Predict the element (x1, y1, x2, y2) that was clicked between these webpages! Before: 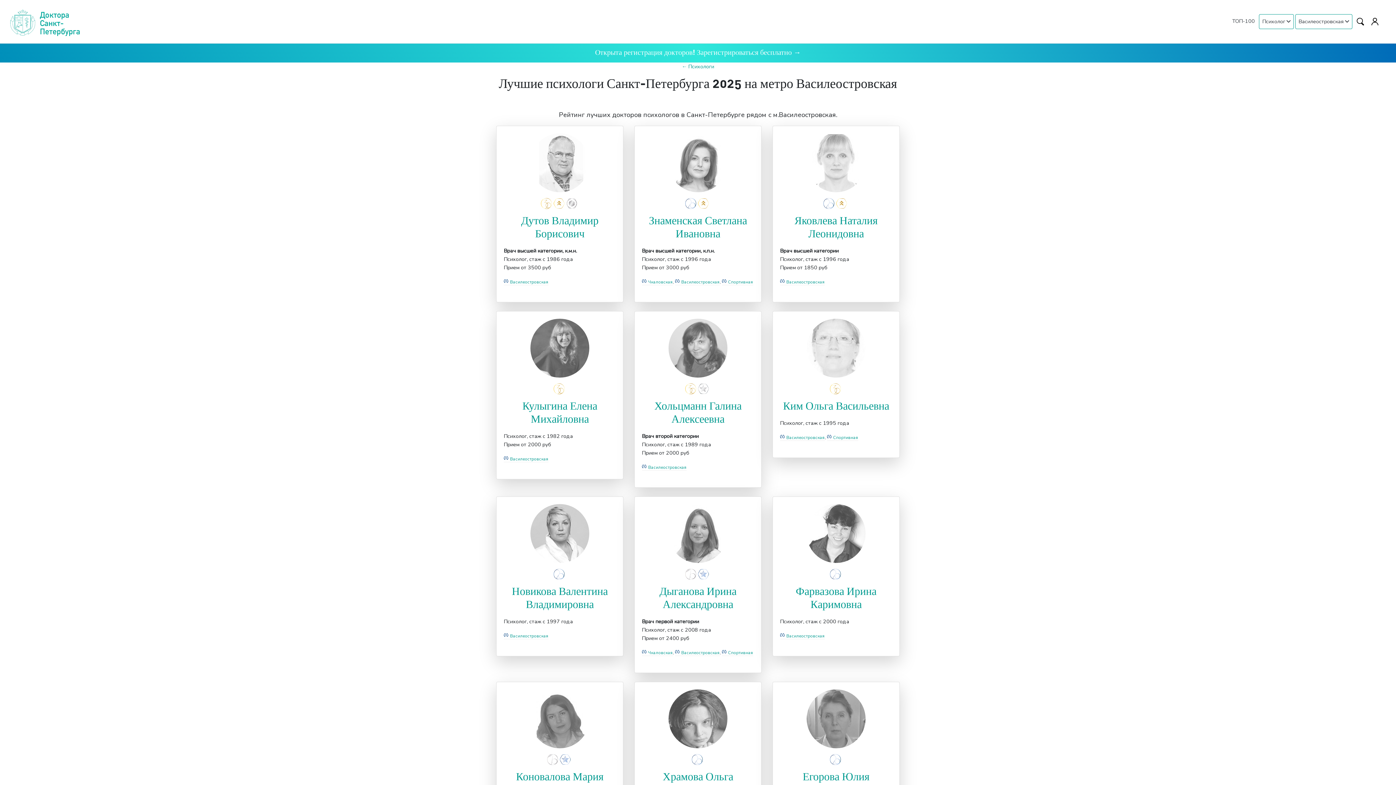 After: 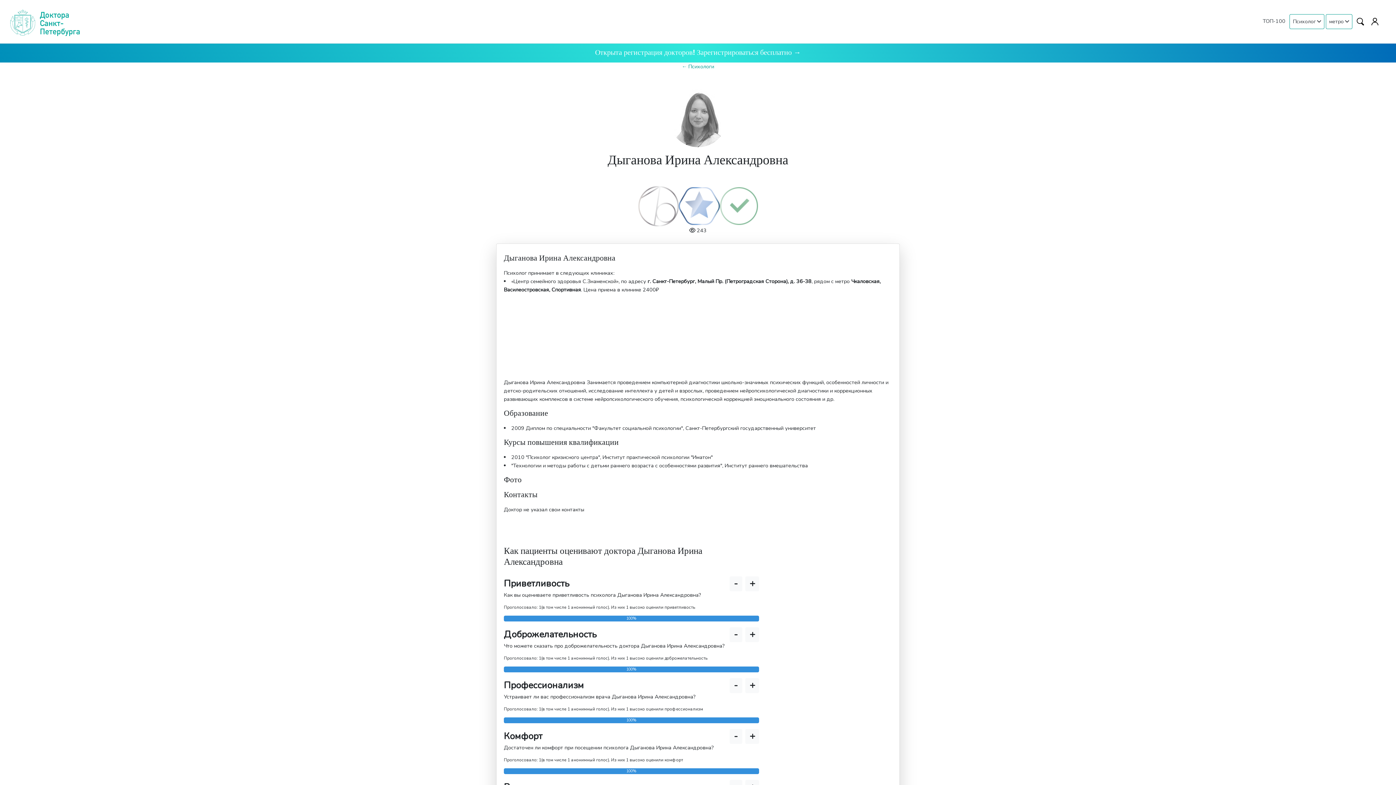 Action: bbox: (642, 504, 754, 563)